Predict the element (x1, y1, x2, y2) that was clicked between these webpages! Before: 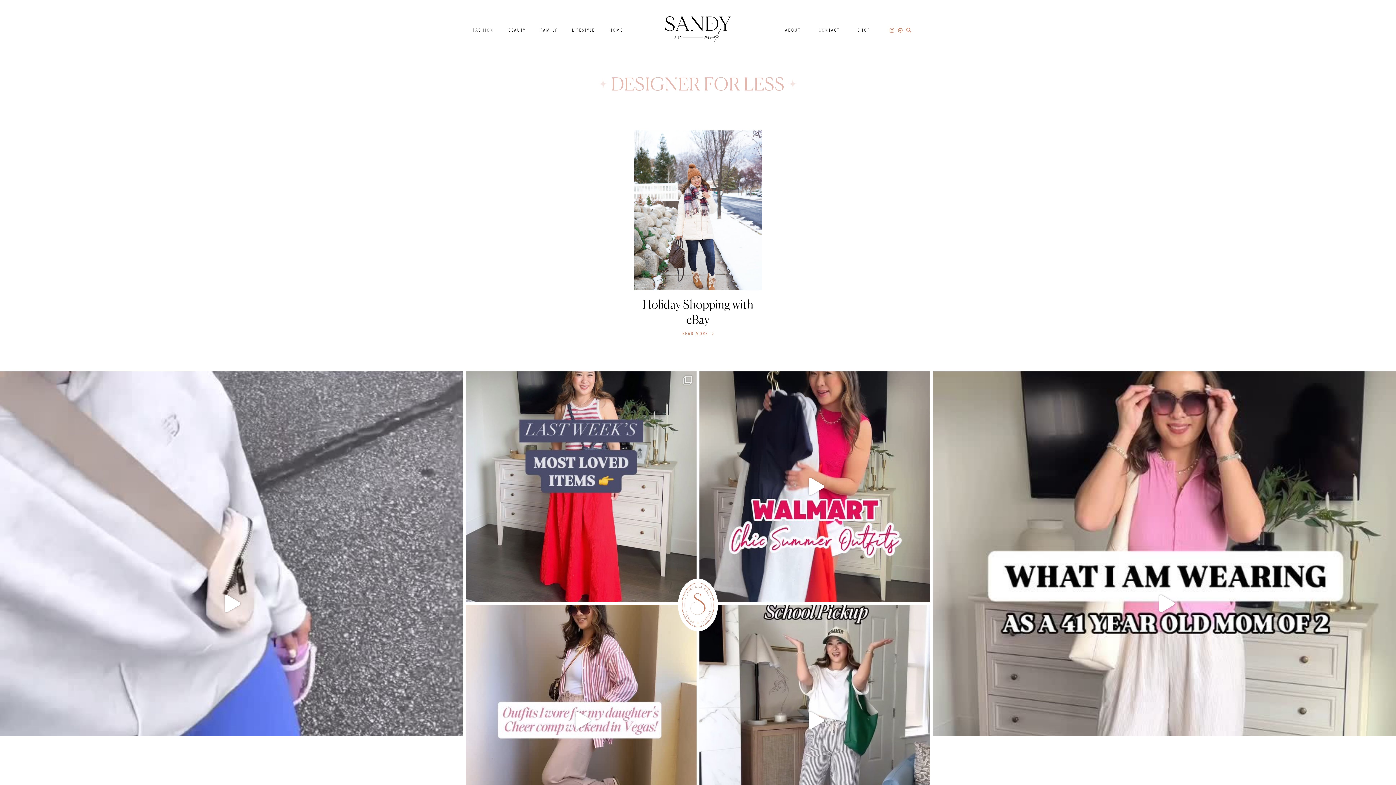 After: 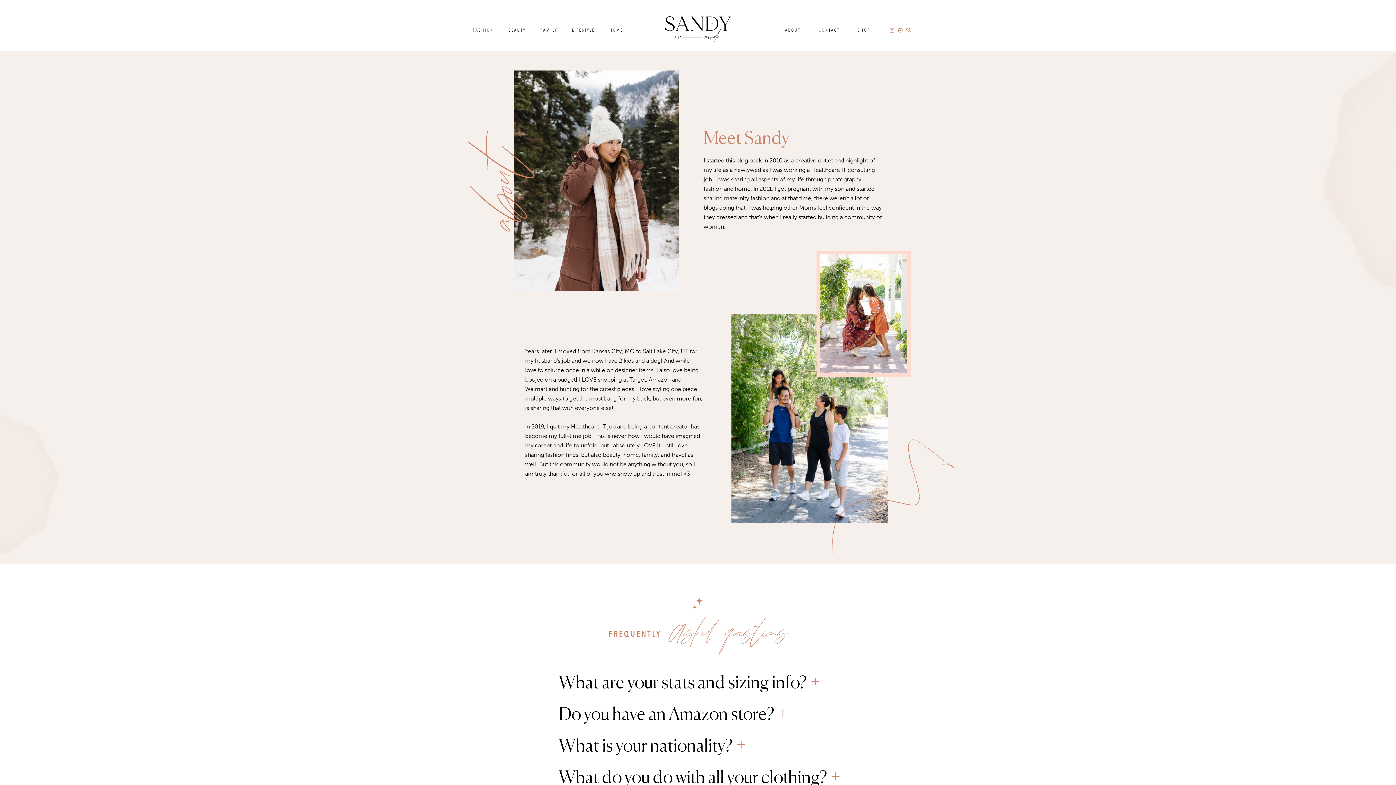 Action: bbox: (785, 27, 800, 33) label: ABOUT